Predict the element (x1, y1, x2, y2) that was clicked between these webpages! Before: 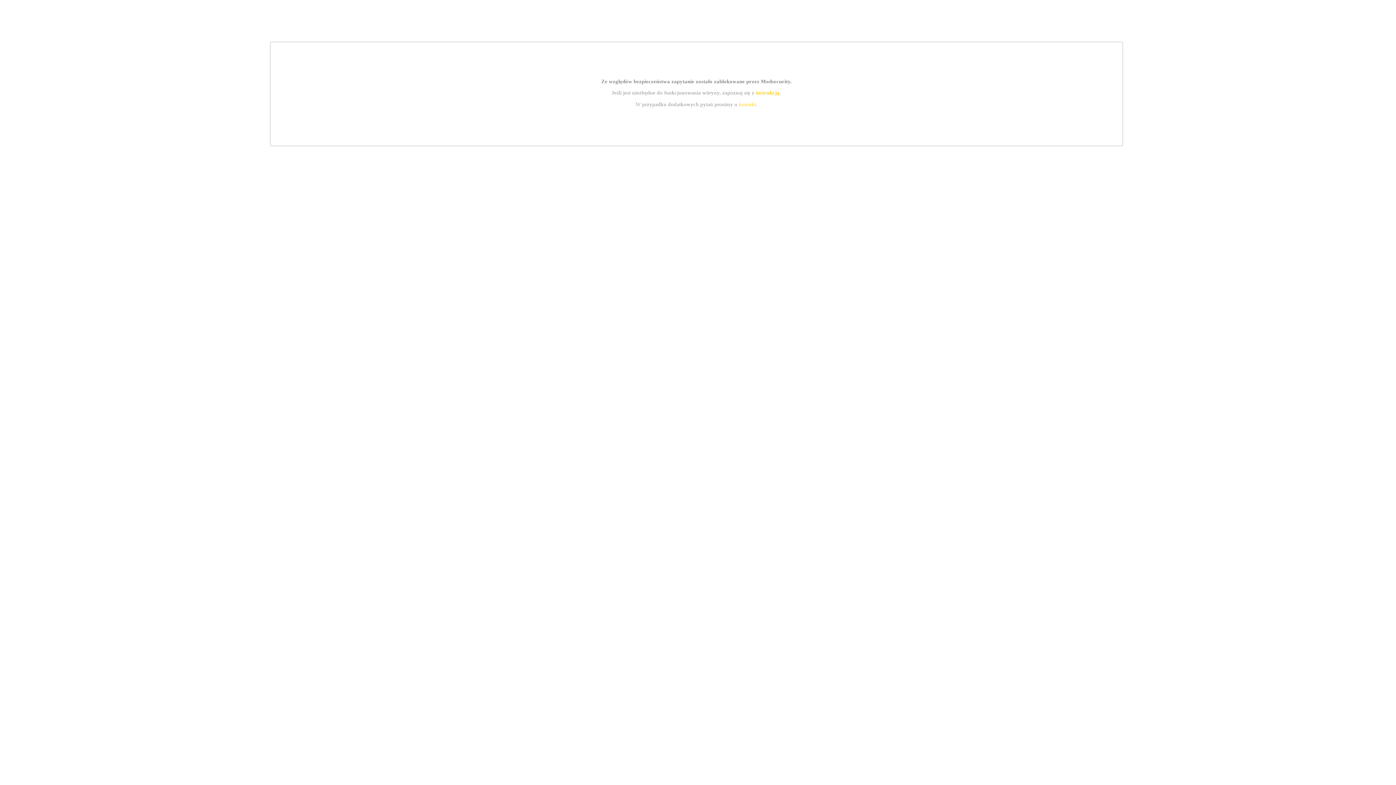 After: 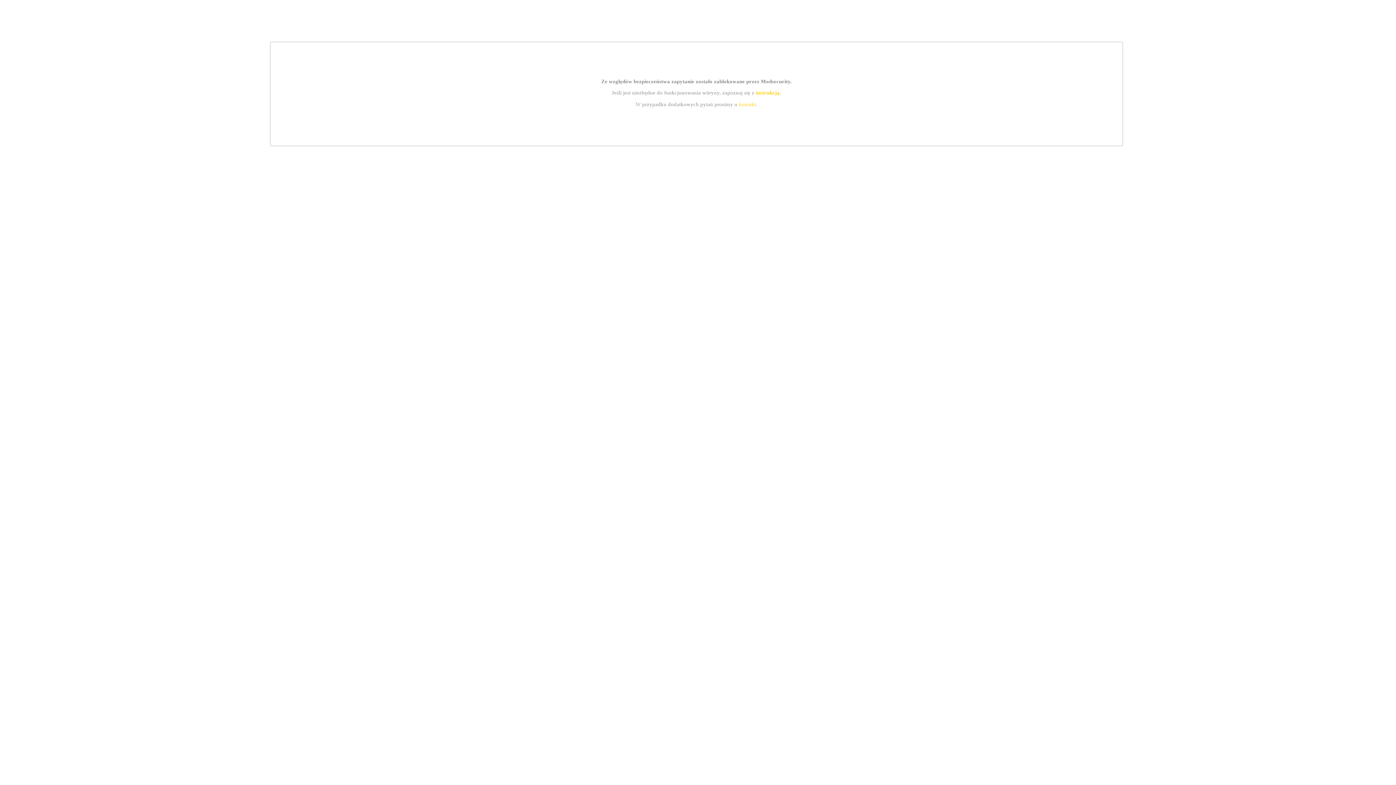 Action: bbox: (755, 89, 779, 95) label: instrukcją